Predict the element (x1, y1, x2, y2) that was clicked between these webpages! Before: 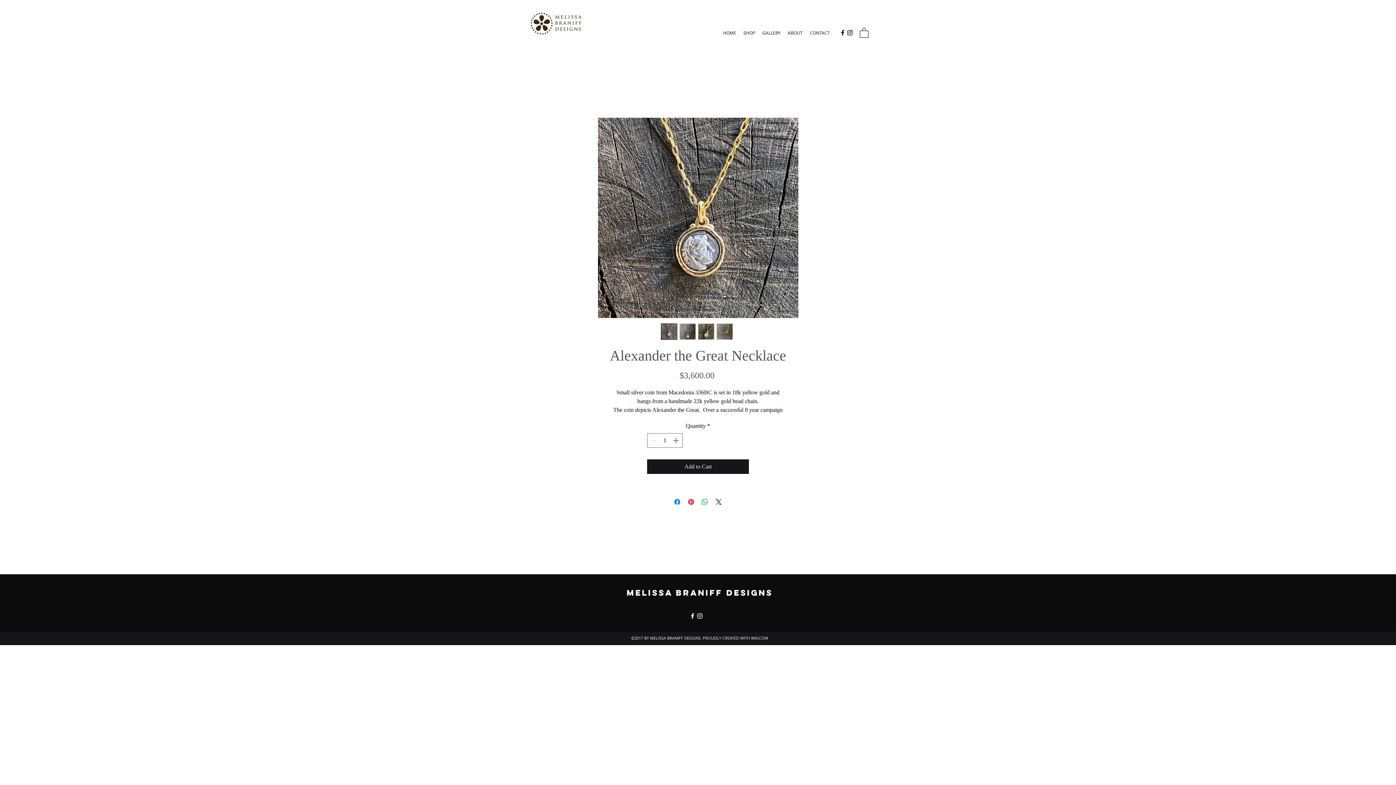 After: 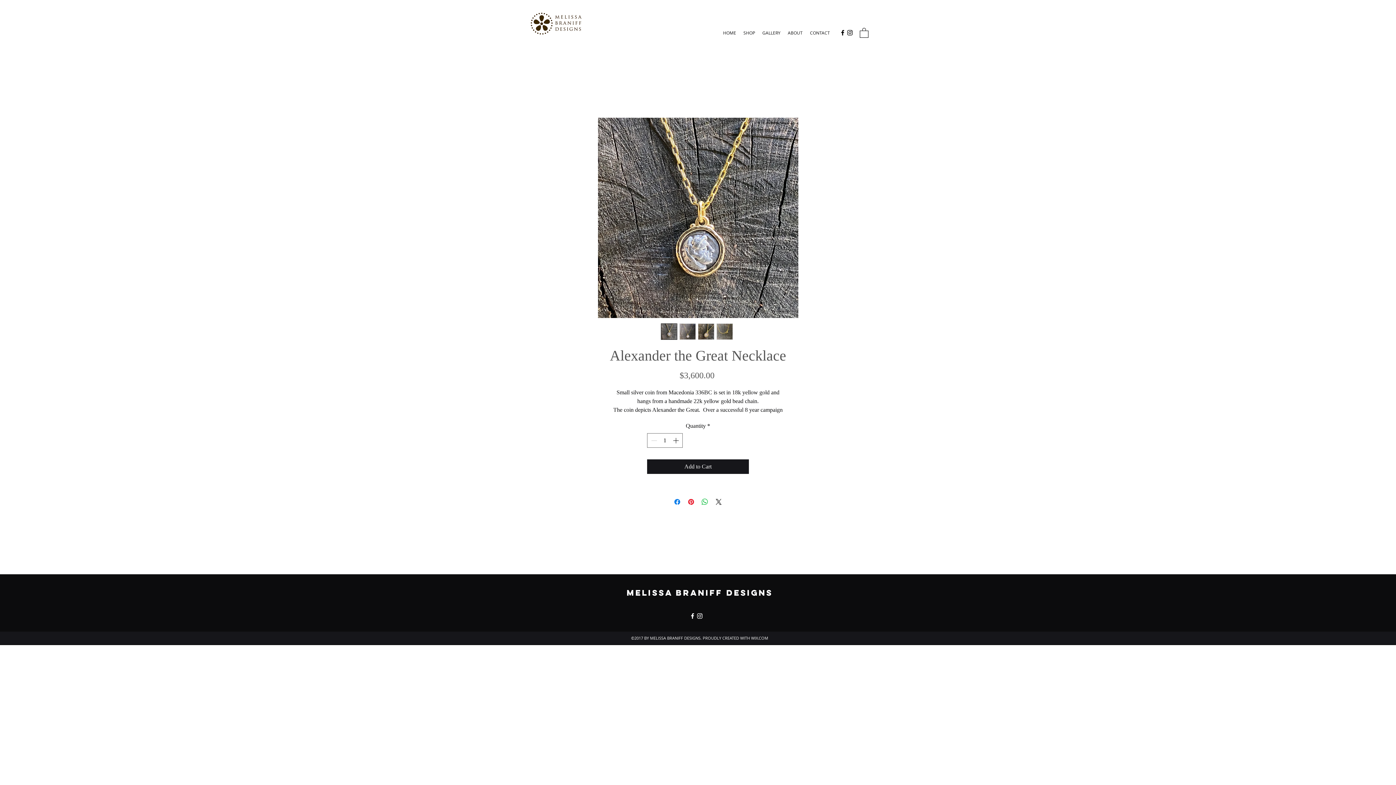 Action: label: Instagram bbox: (696, 612, 703, 620)